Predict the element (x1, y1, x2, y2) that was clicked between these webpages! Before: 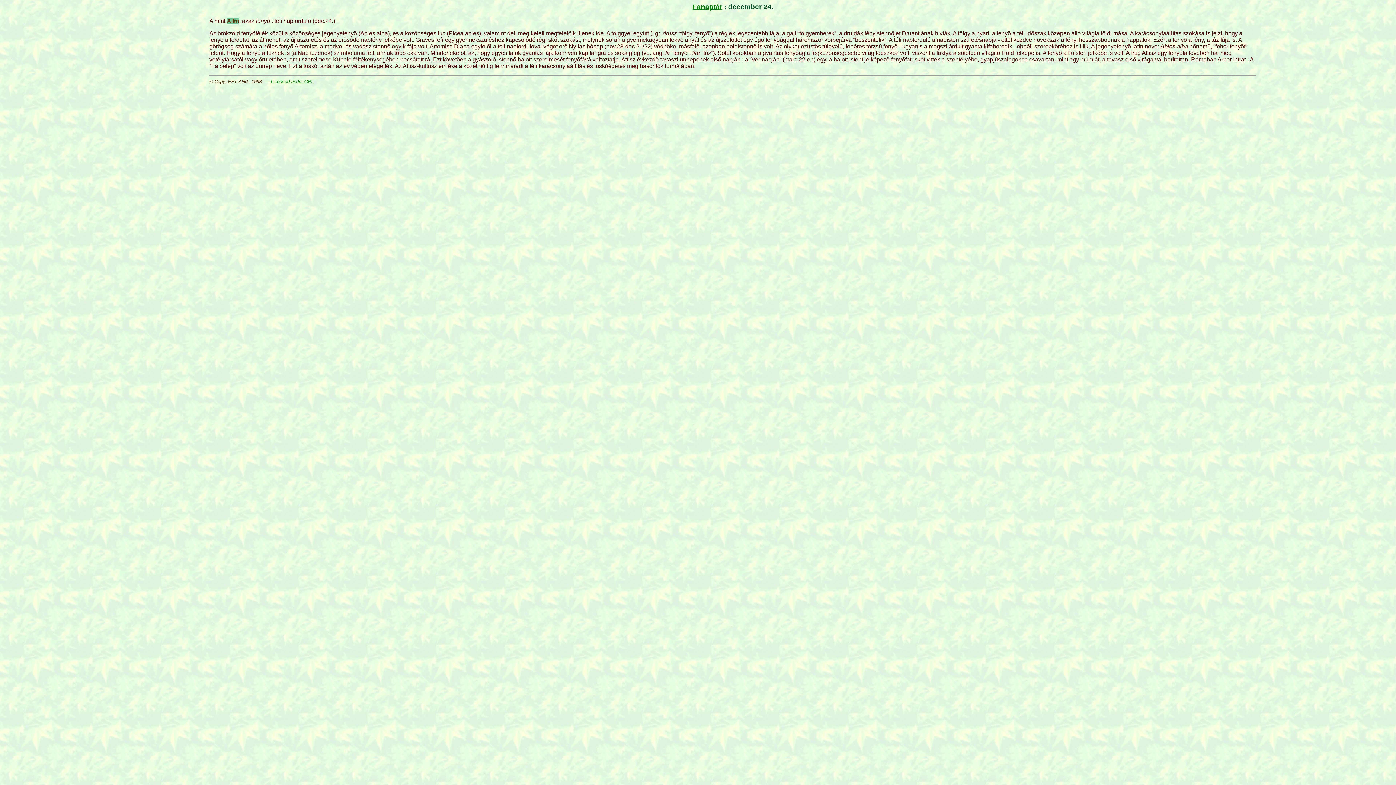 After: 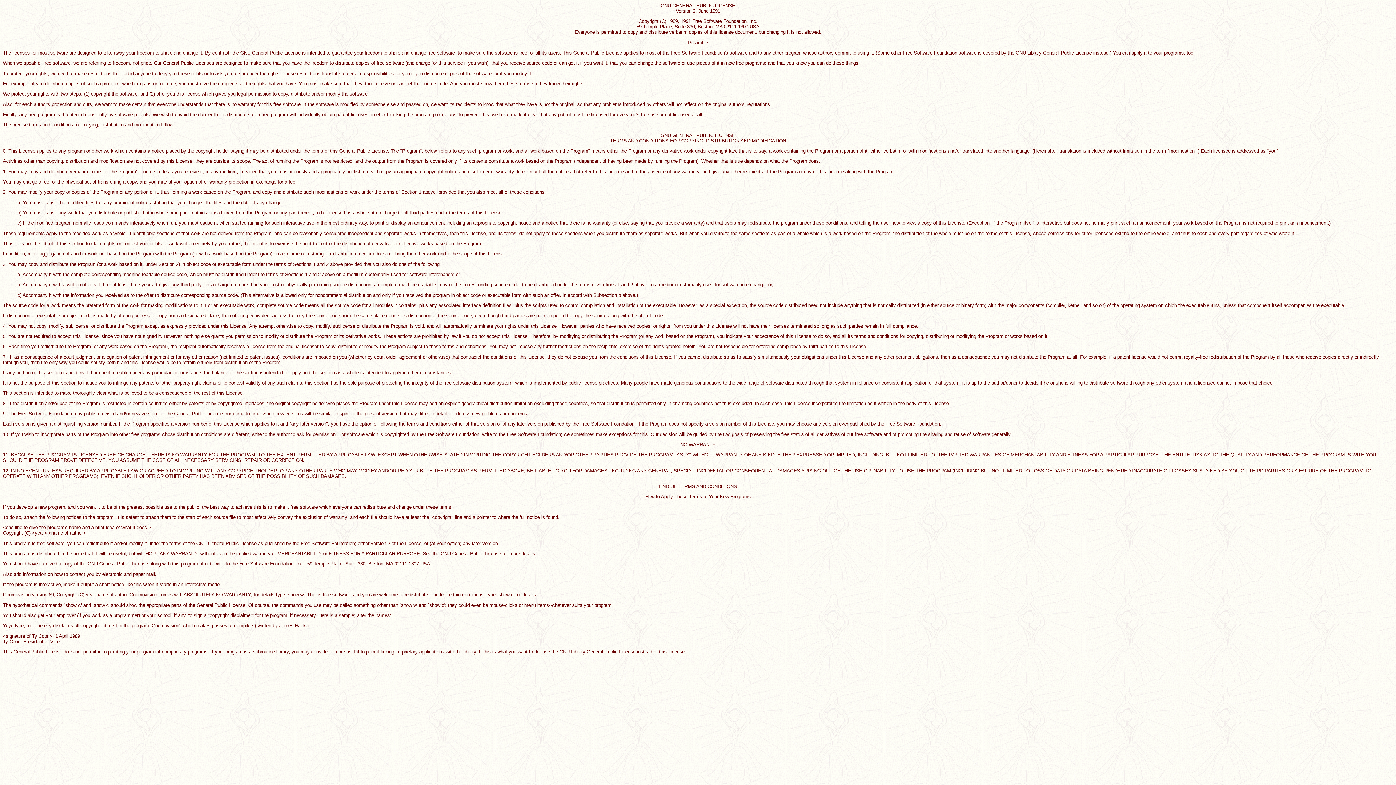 Action: bbox: (270, 78, 313, 84) label: Licensed under GPL